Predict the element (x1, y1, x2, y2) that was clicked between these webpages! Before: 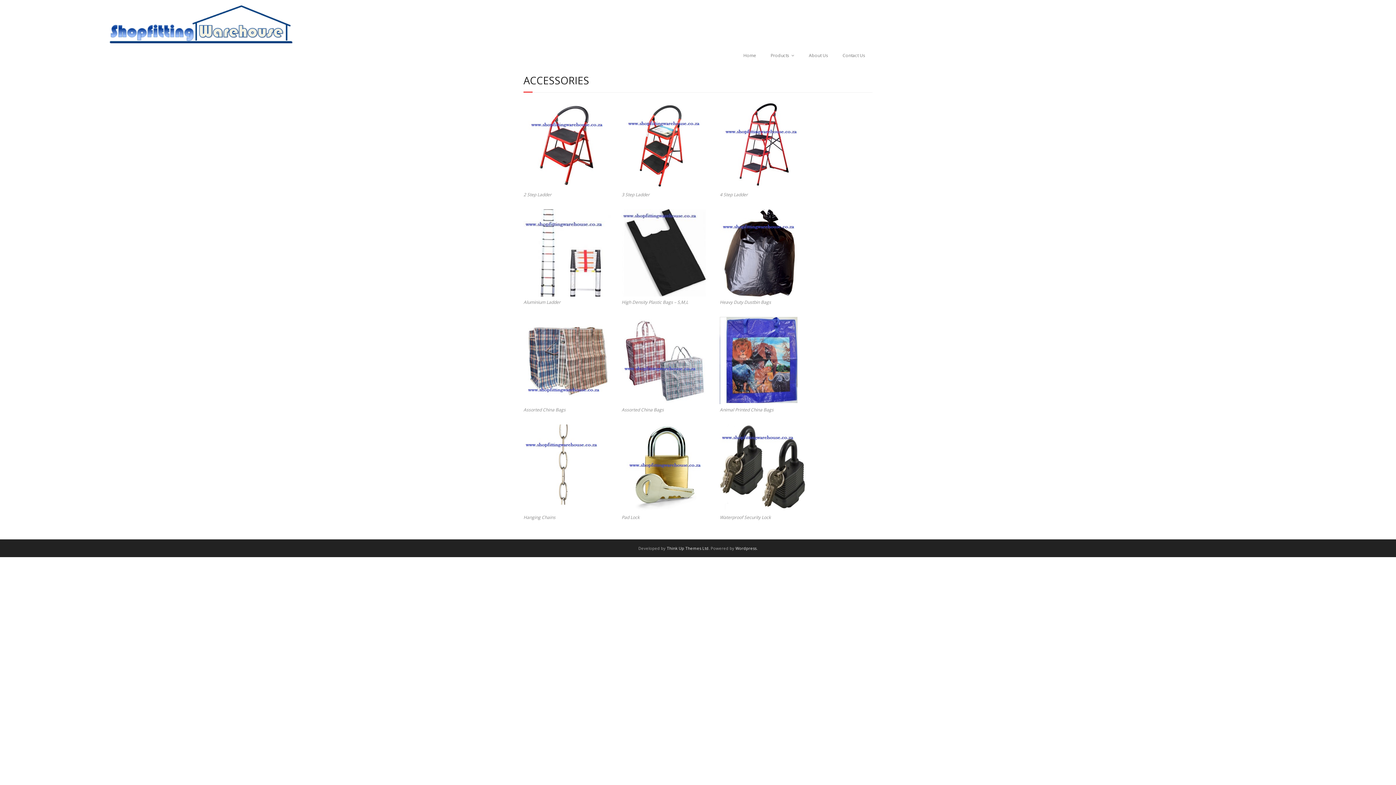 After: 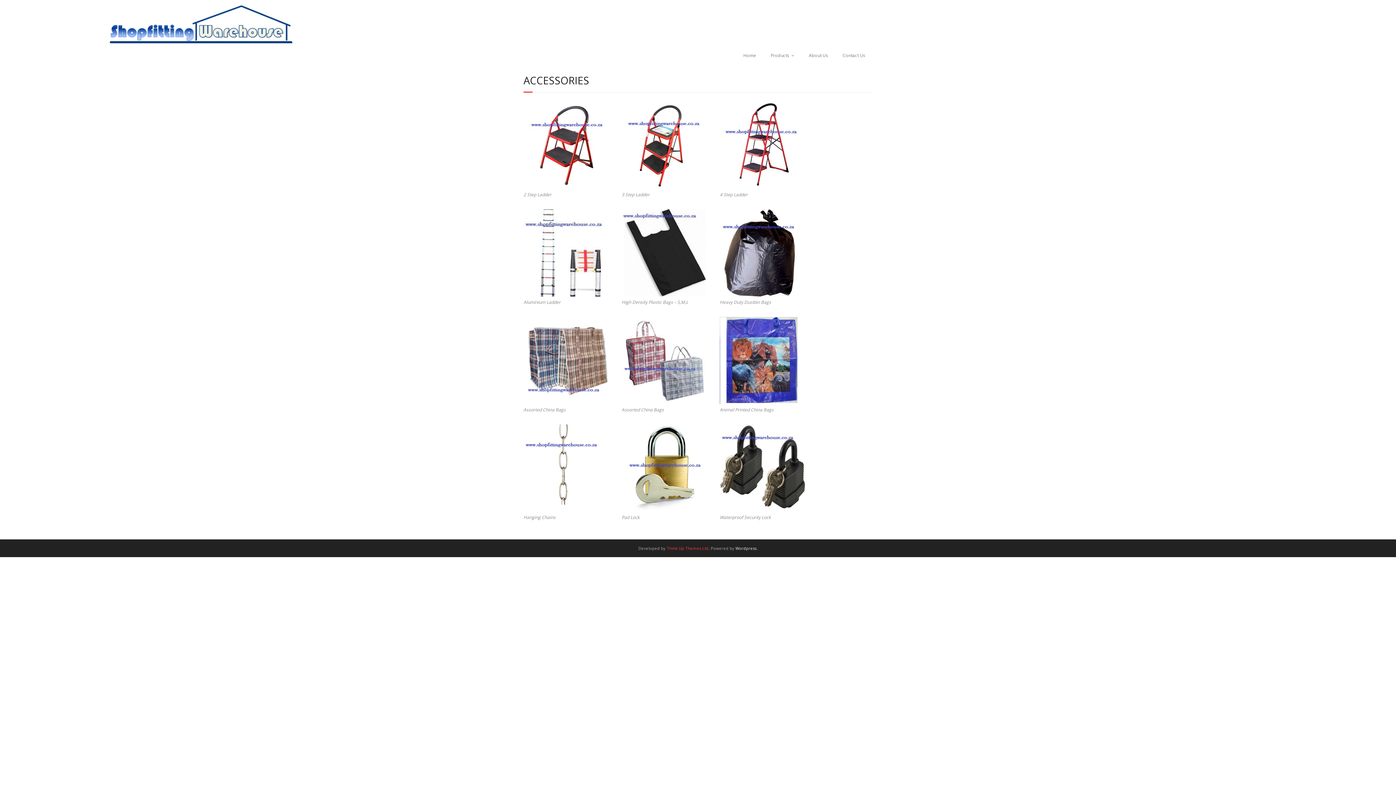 Action: label: Think Up Themes Ltd bbox: (666, 545, 708, 551)